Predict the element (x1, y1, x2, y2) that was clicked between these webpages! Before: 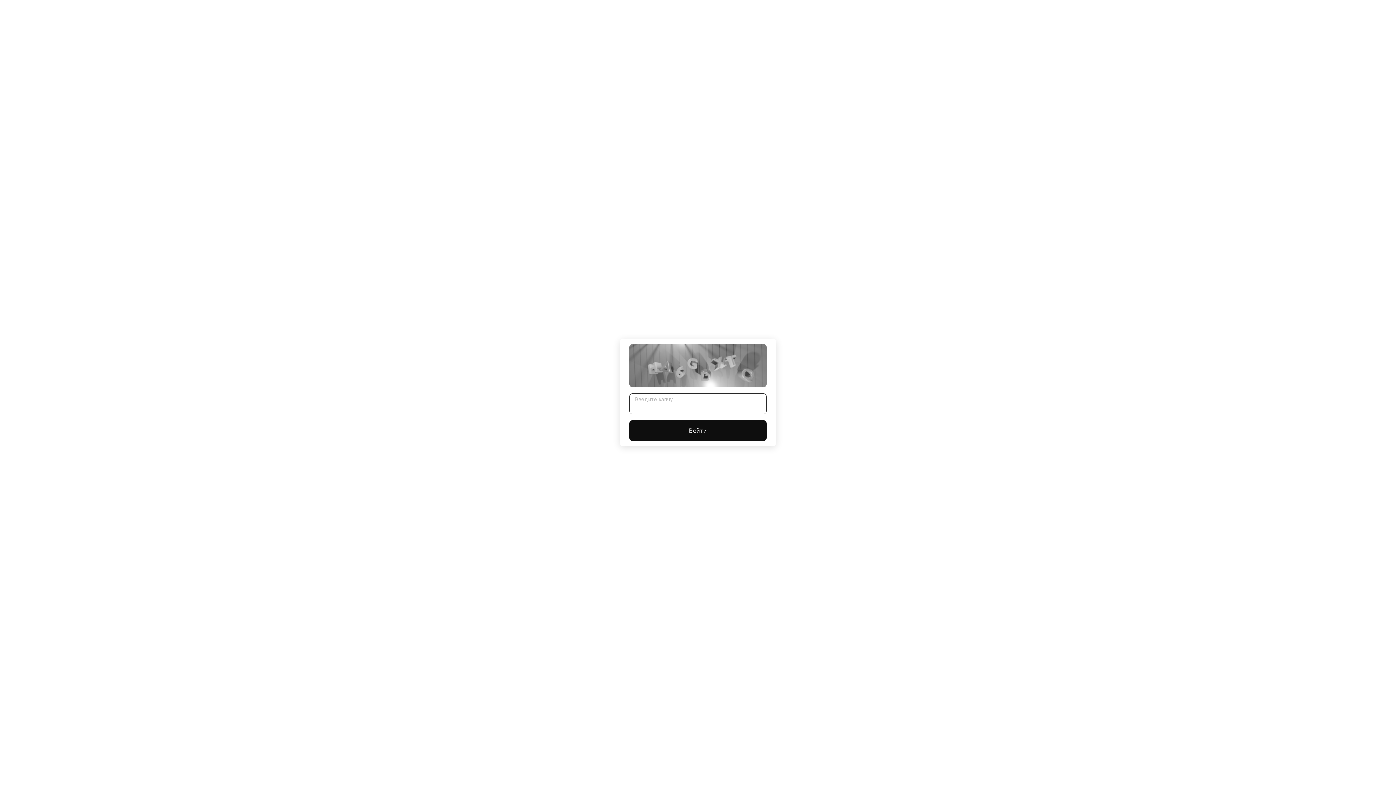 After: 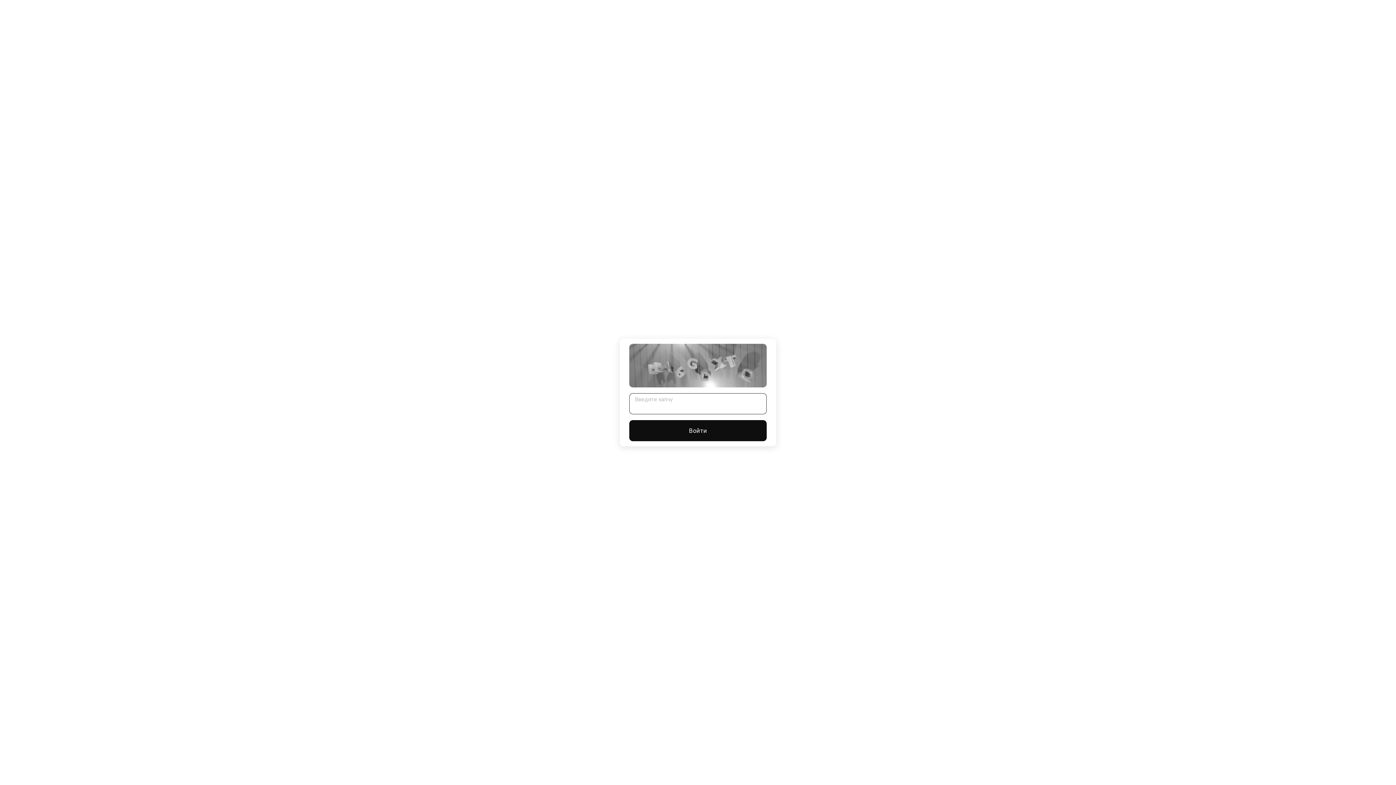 Action: label: Войти bbox: (629, 420, 766, 441)